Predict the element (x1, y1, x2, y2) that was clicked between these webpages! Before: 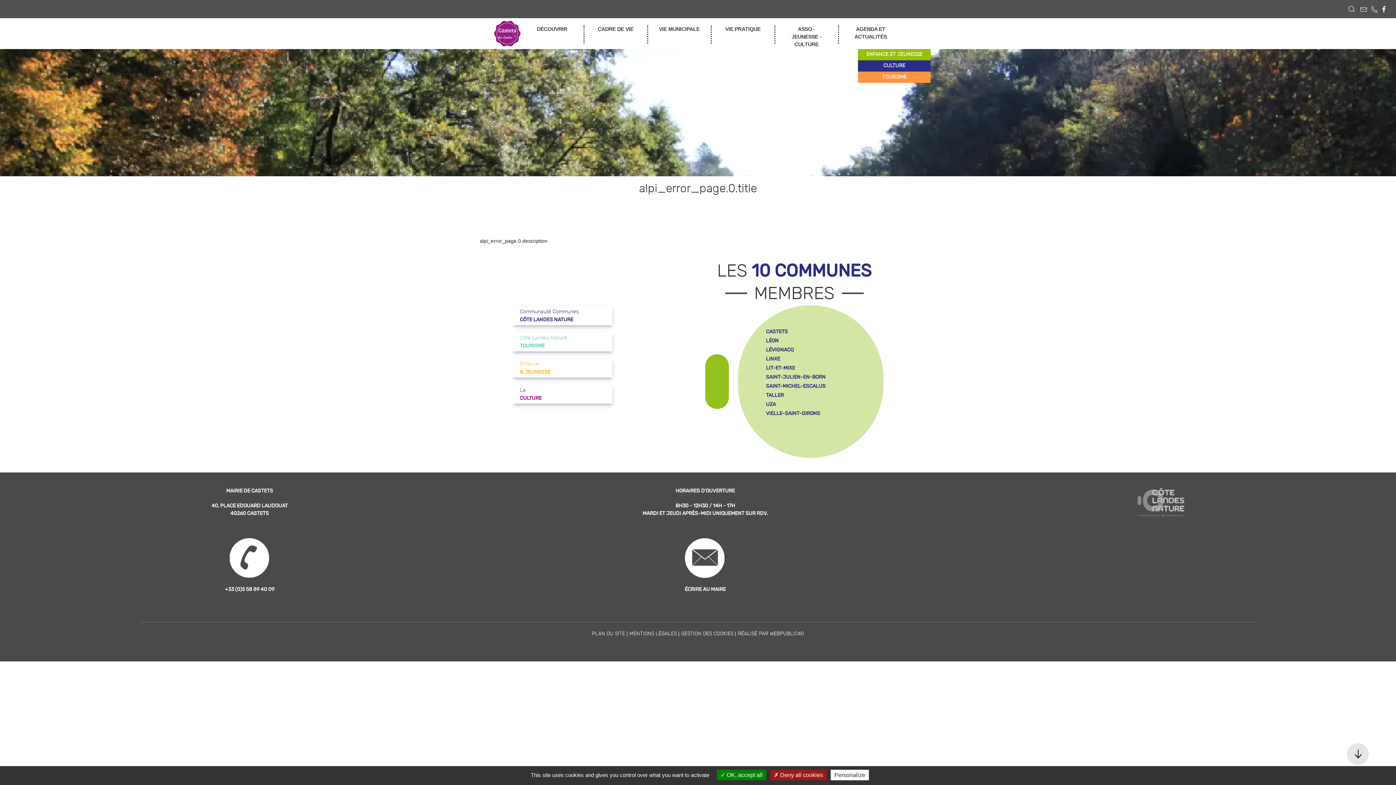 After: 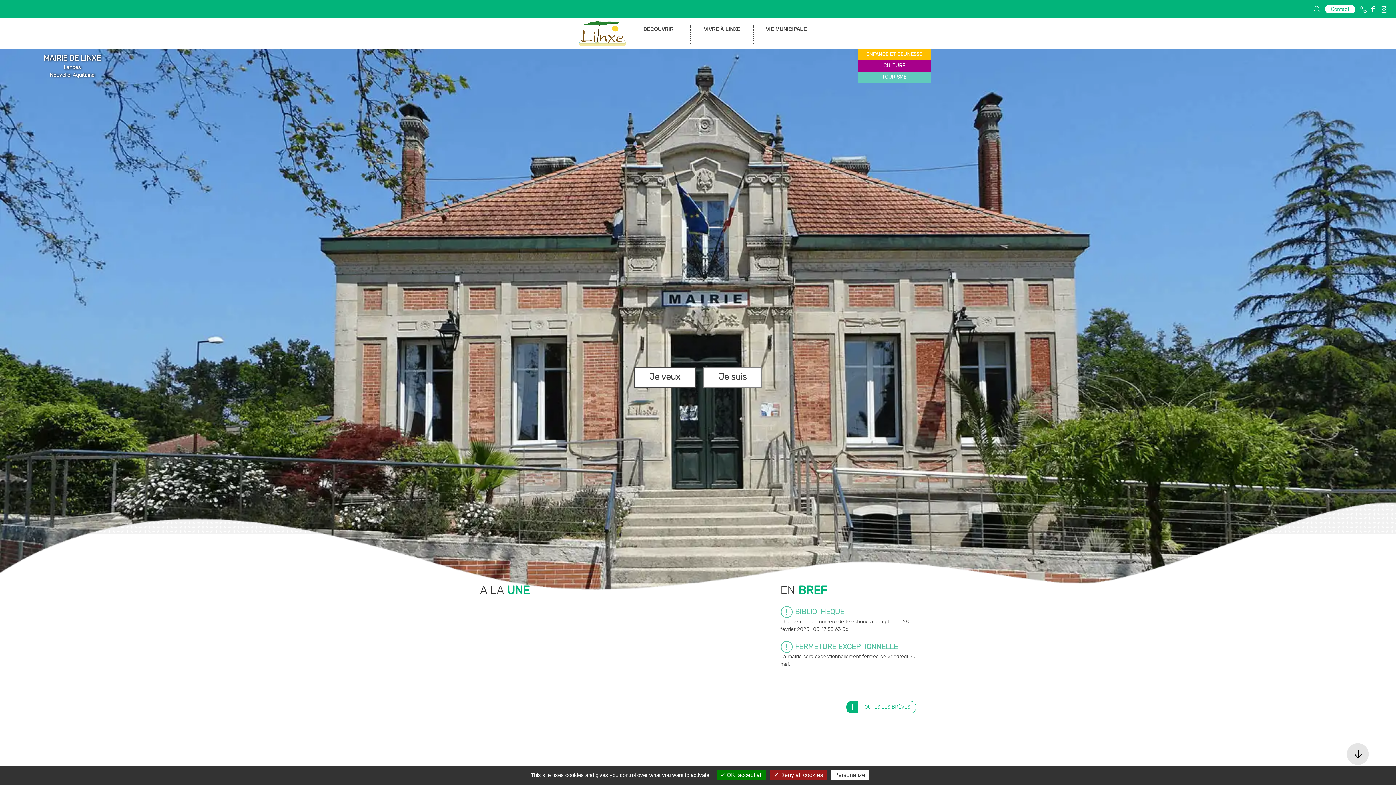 Action: label: LINXE bbox: (766, 356, 780, 362)